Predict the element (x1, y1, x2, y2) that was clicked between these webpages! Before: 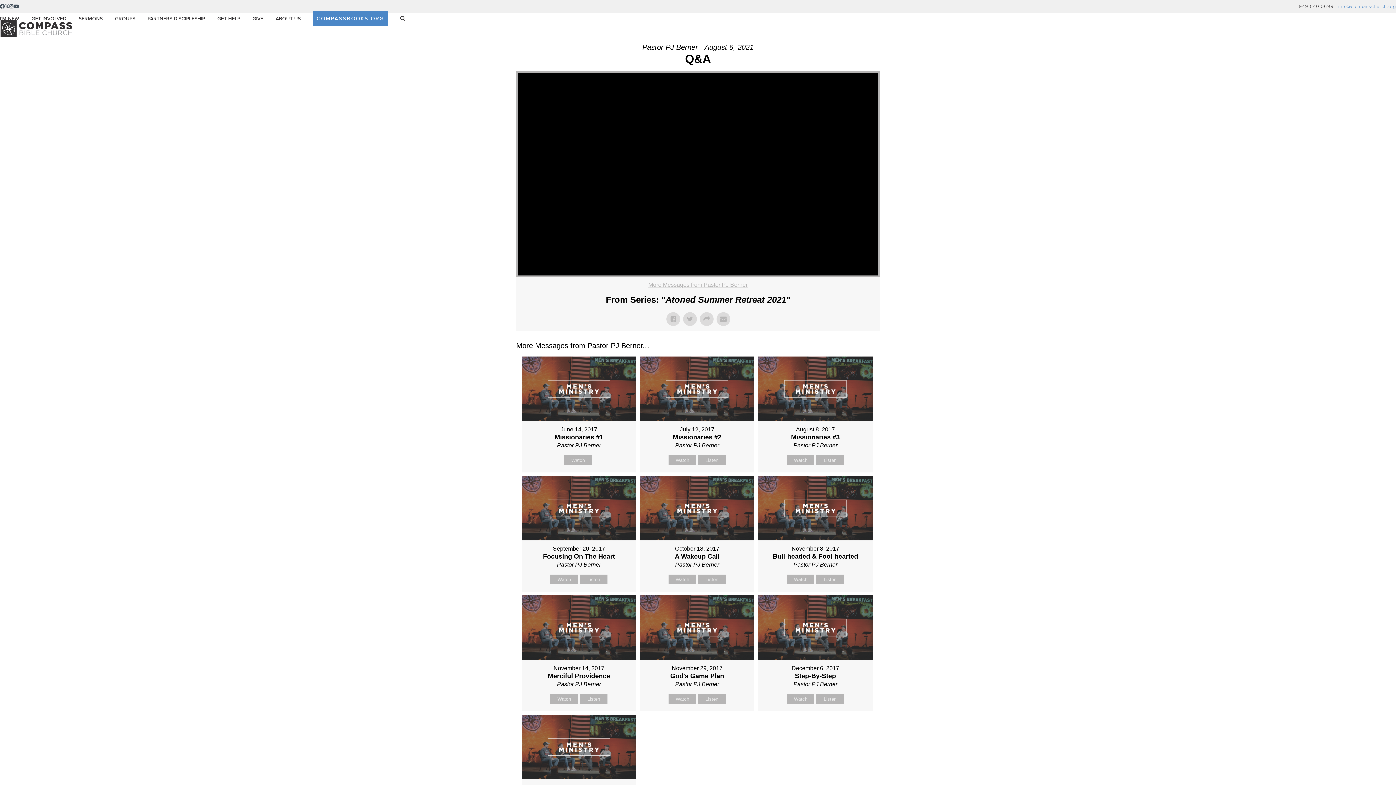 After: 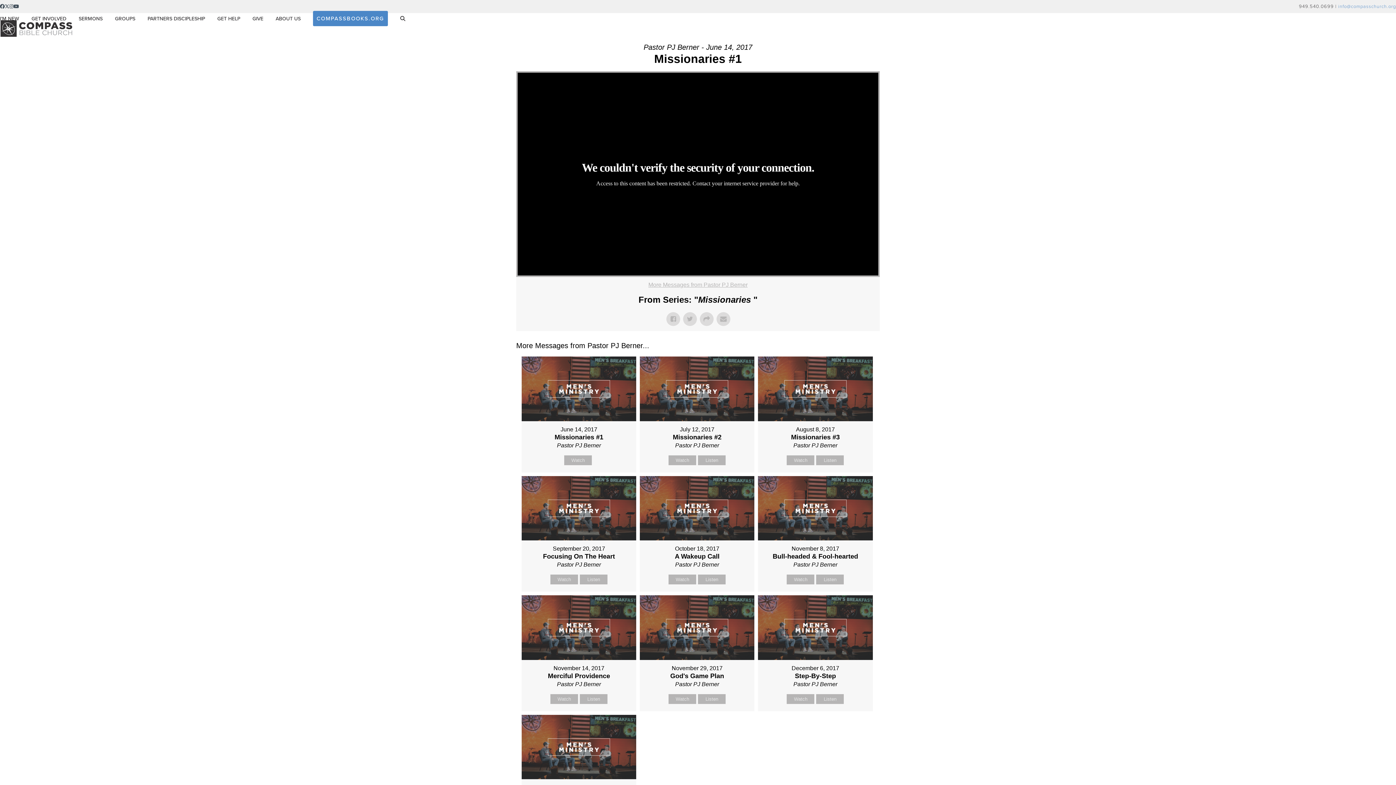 Action: label: Watch bbox: (564, 455, 592, 465)